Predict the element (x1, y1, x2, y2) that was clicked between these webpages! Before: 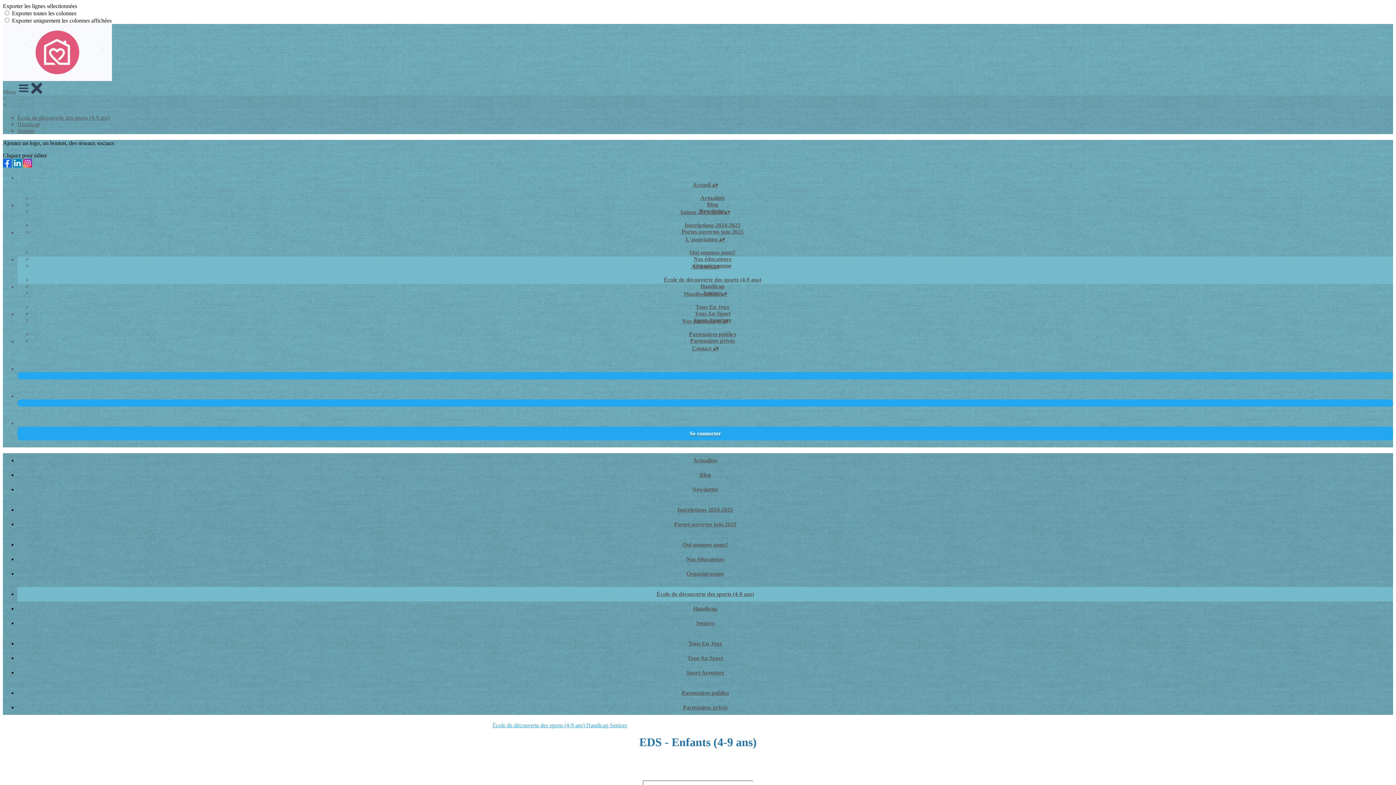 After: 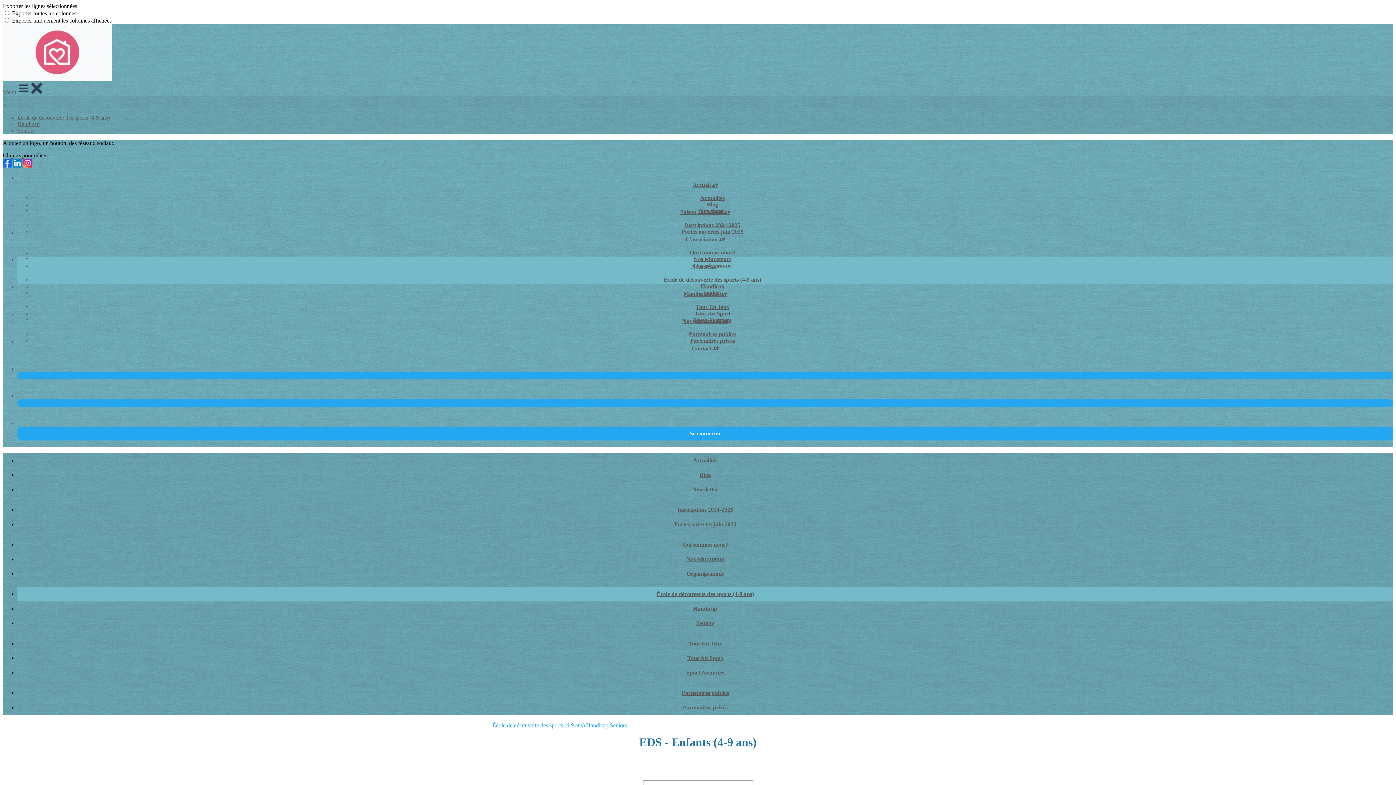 Action: bbox: (23, 162, 32, 168)